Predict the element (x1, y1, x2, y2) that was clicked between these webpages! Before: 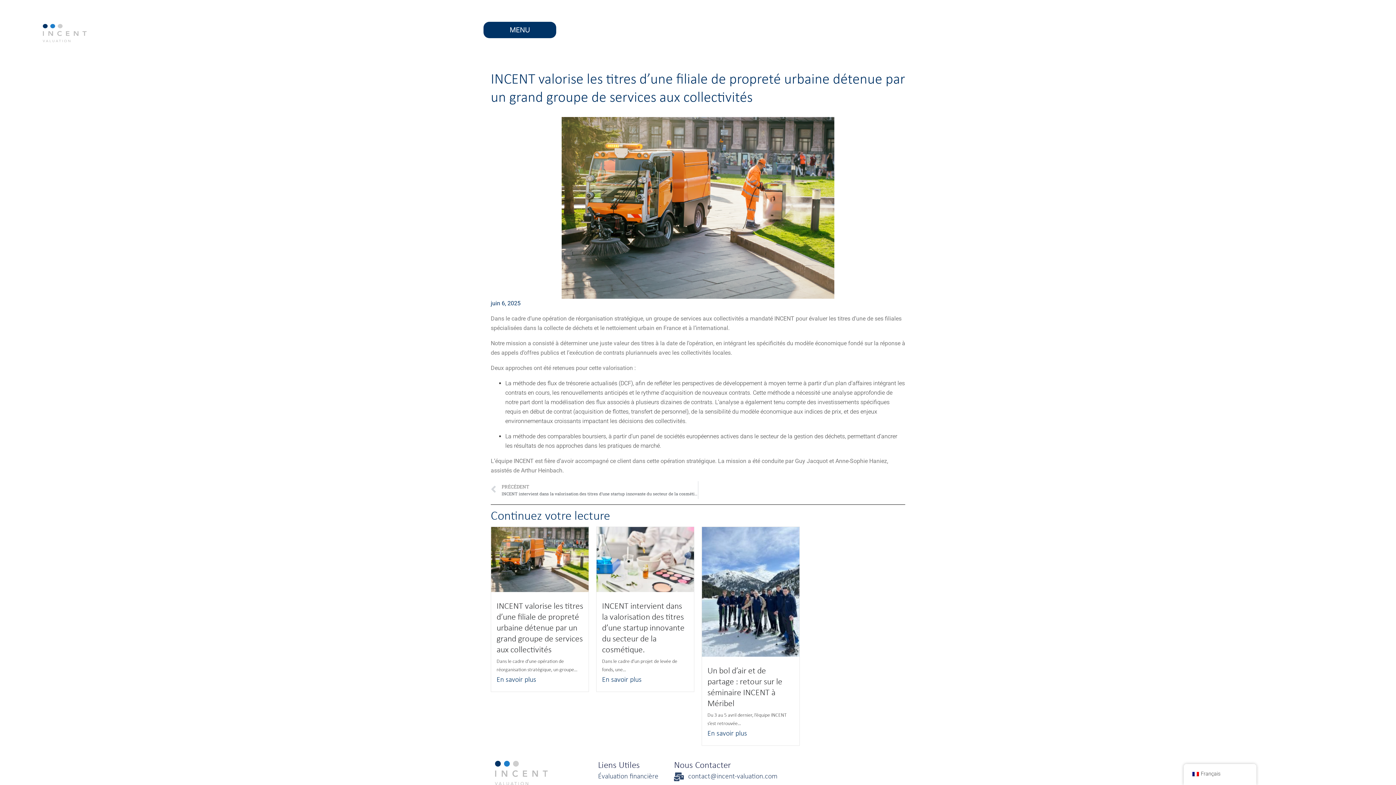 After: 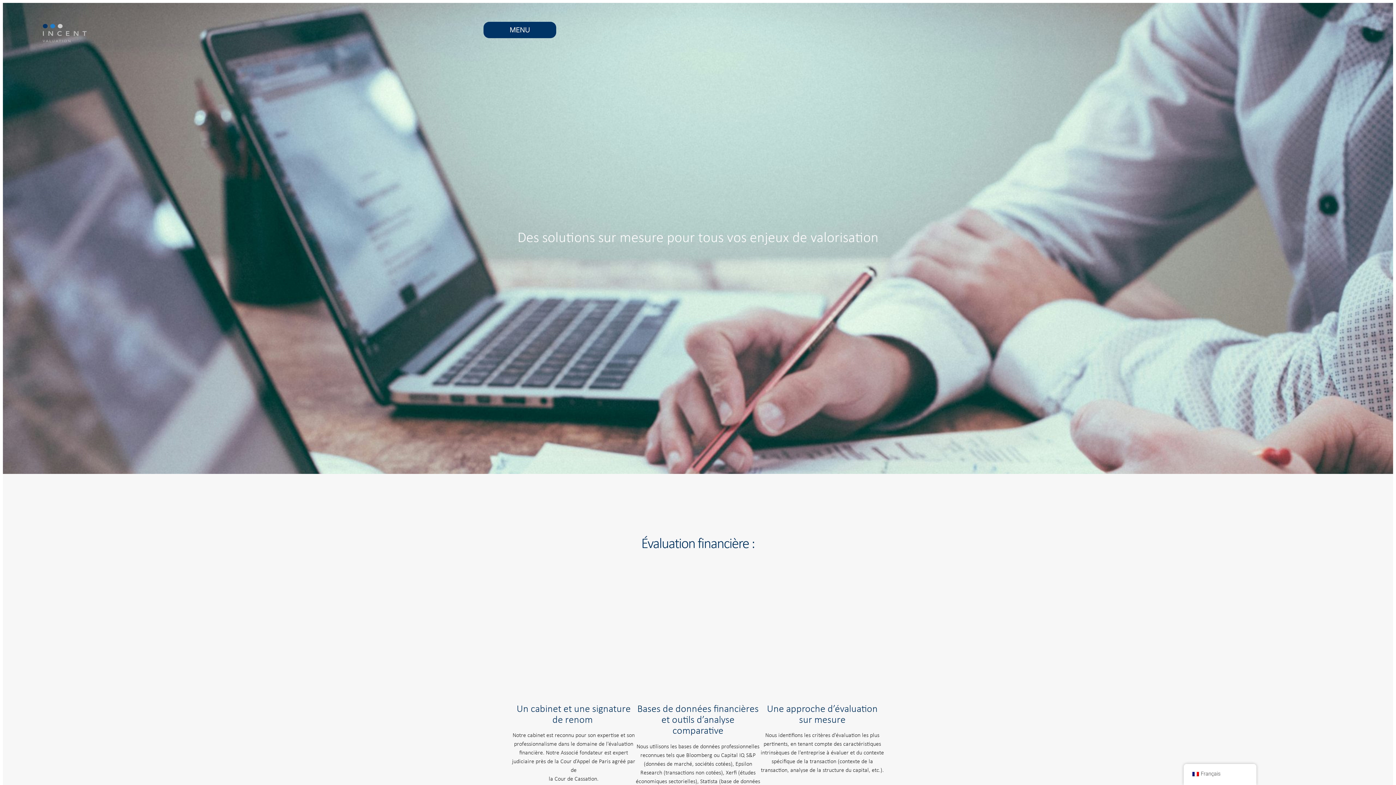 Action: label: Évaluation financière bbox: (598, 771, 666, 782)